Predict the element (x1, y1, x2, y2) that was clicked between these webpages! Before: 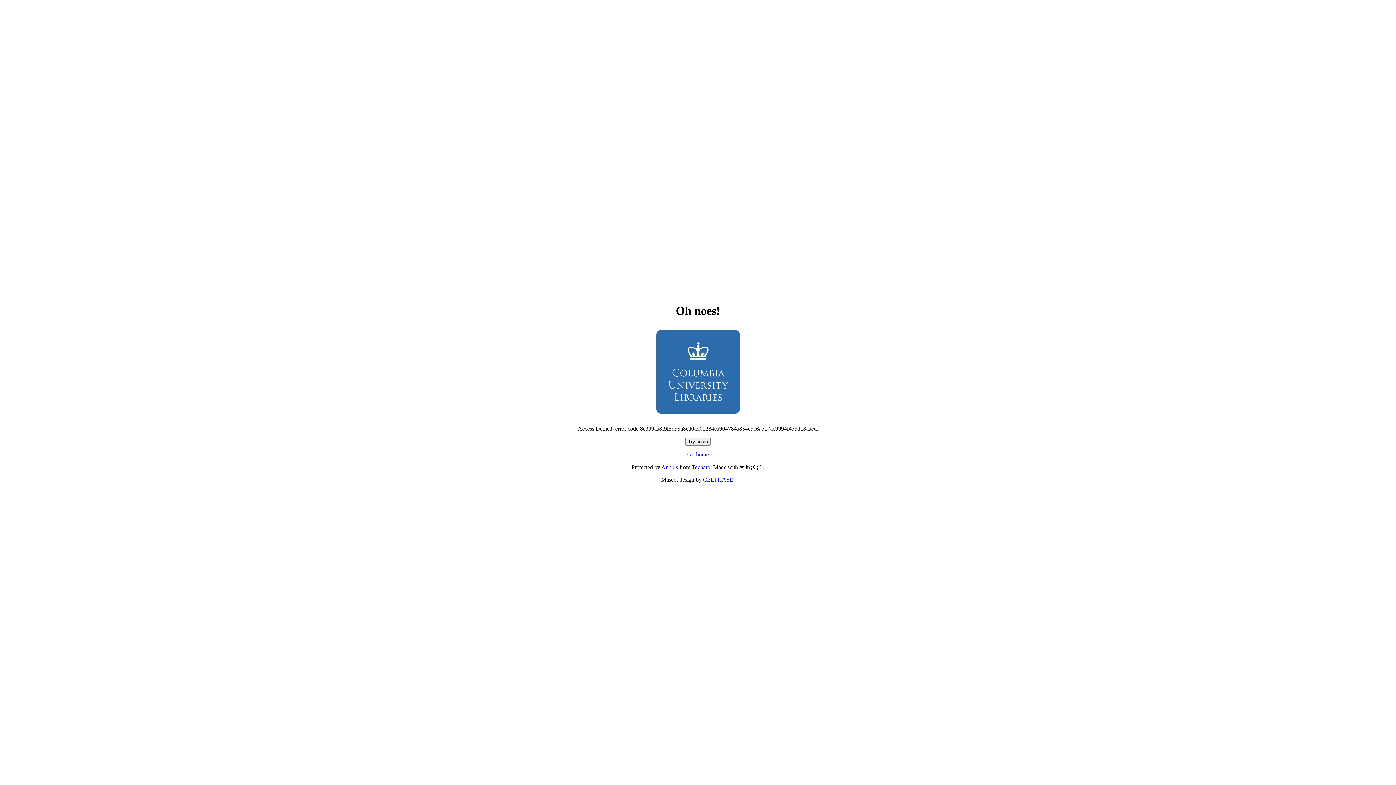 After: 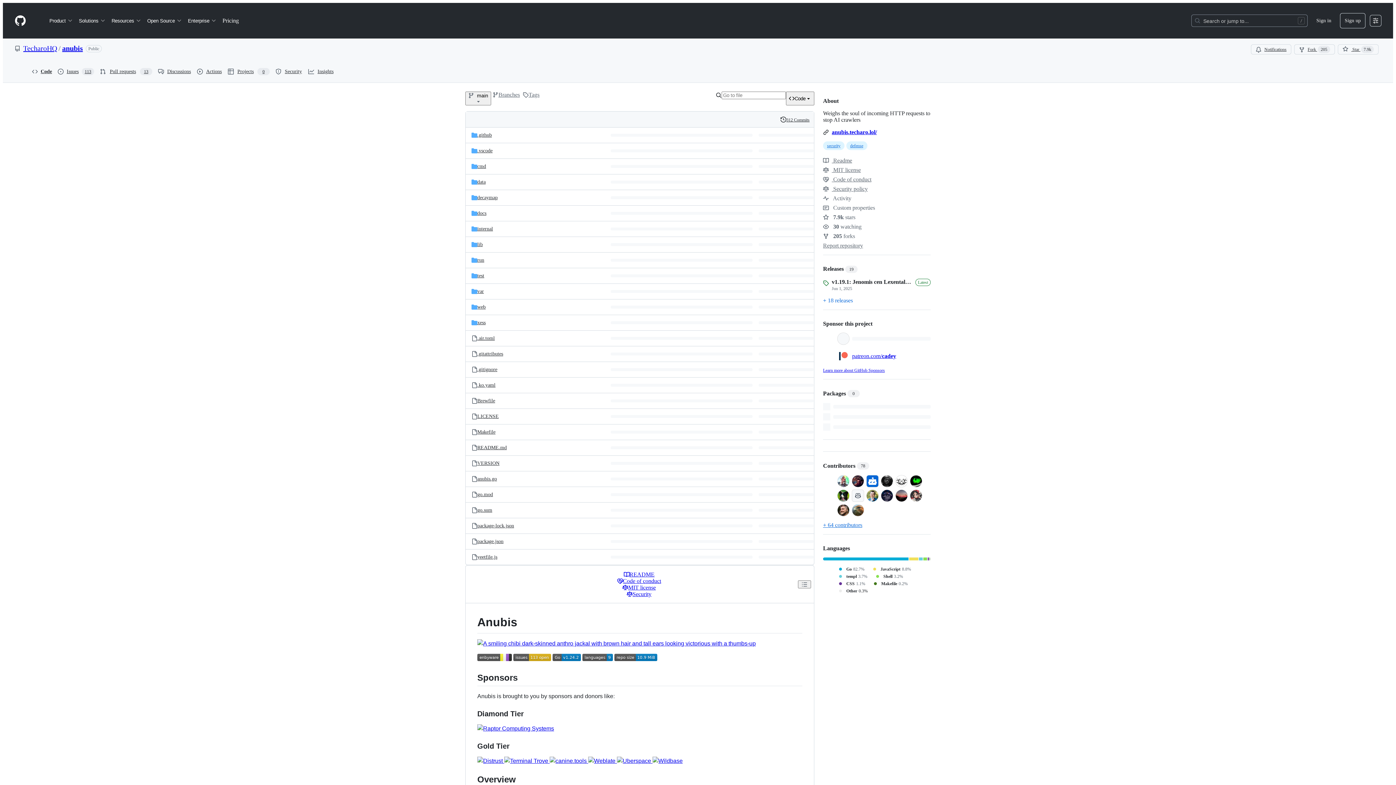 Action: label: Anubis bbox: (661, 464, 678, 470)